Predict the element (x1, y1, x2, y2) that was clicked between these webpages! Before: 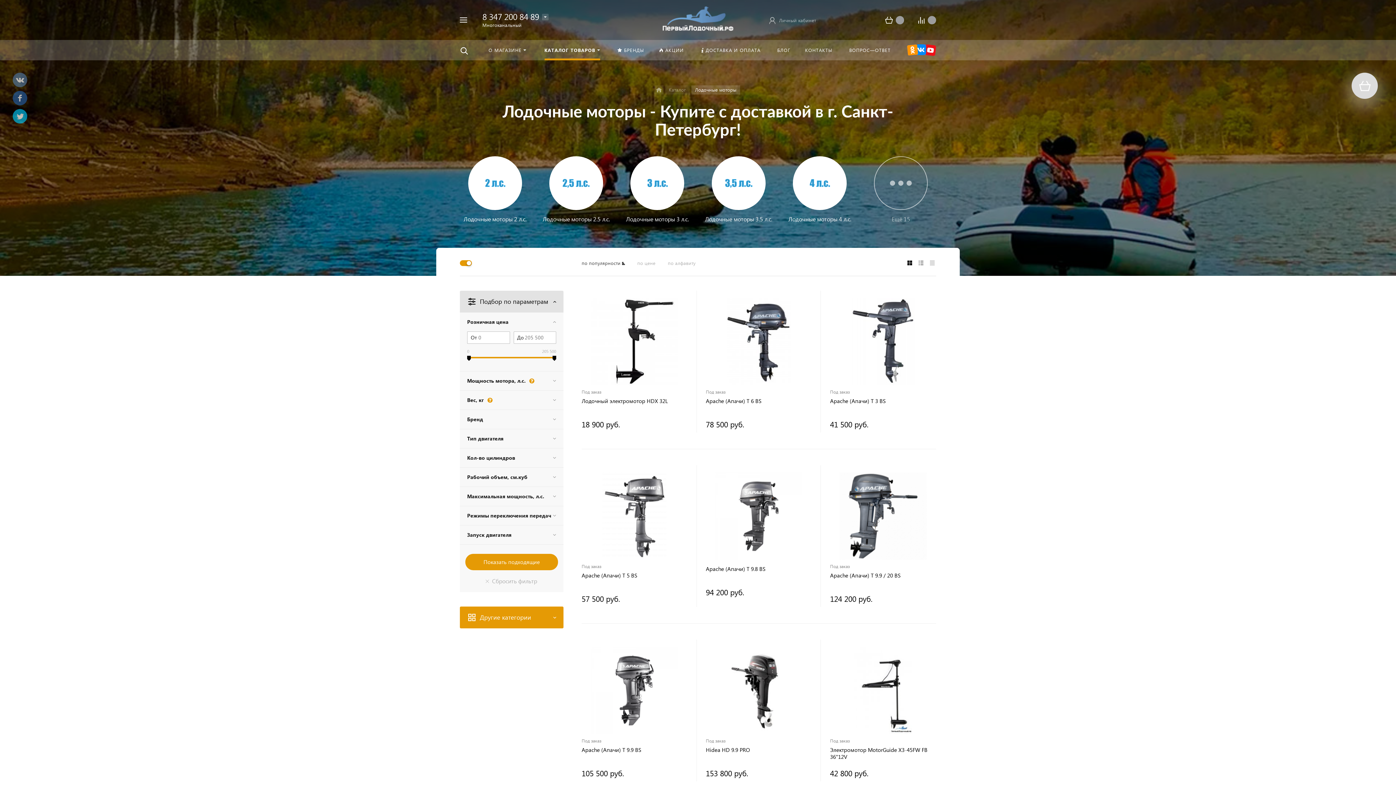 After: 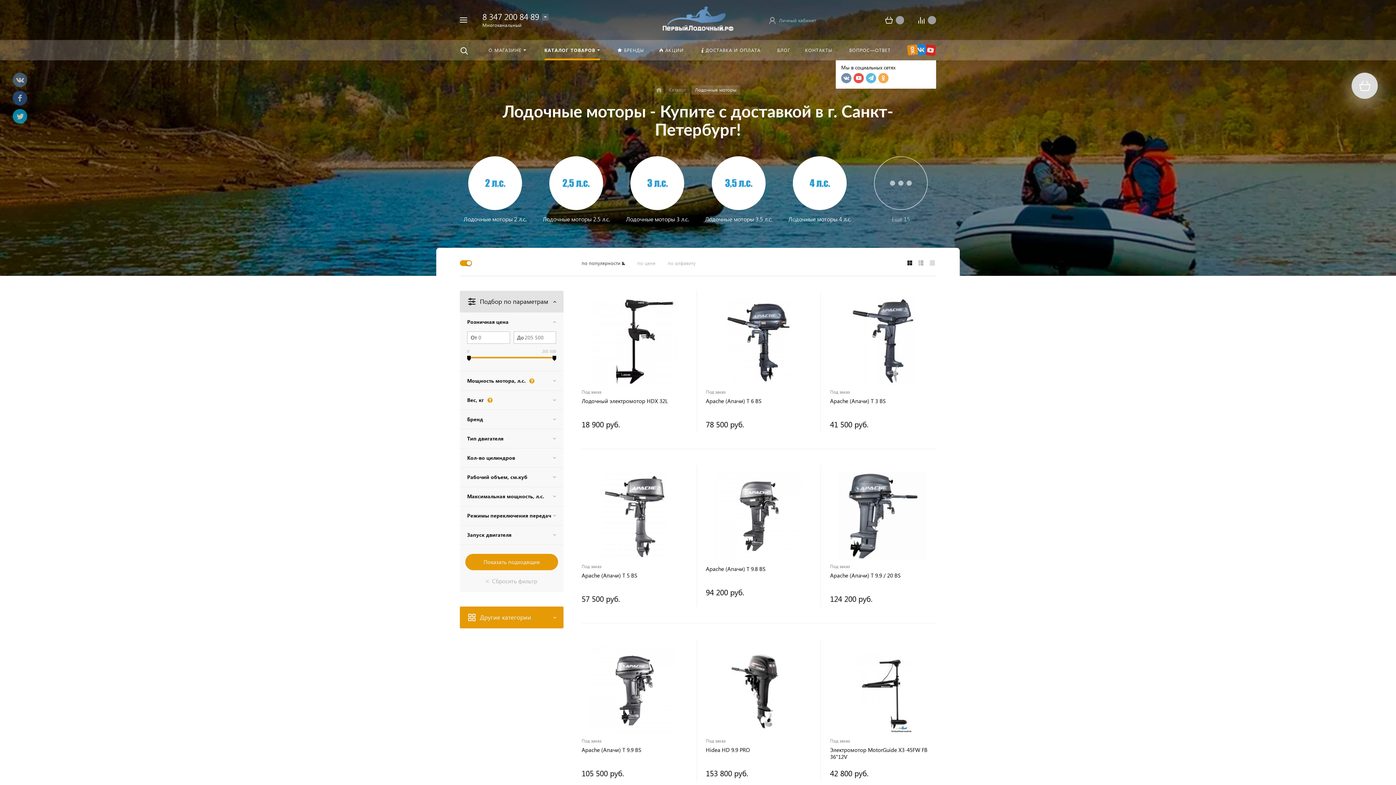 Action: bbox: (907, 40, 936, 60)